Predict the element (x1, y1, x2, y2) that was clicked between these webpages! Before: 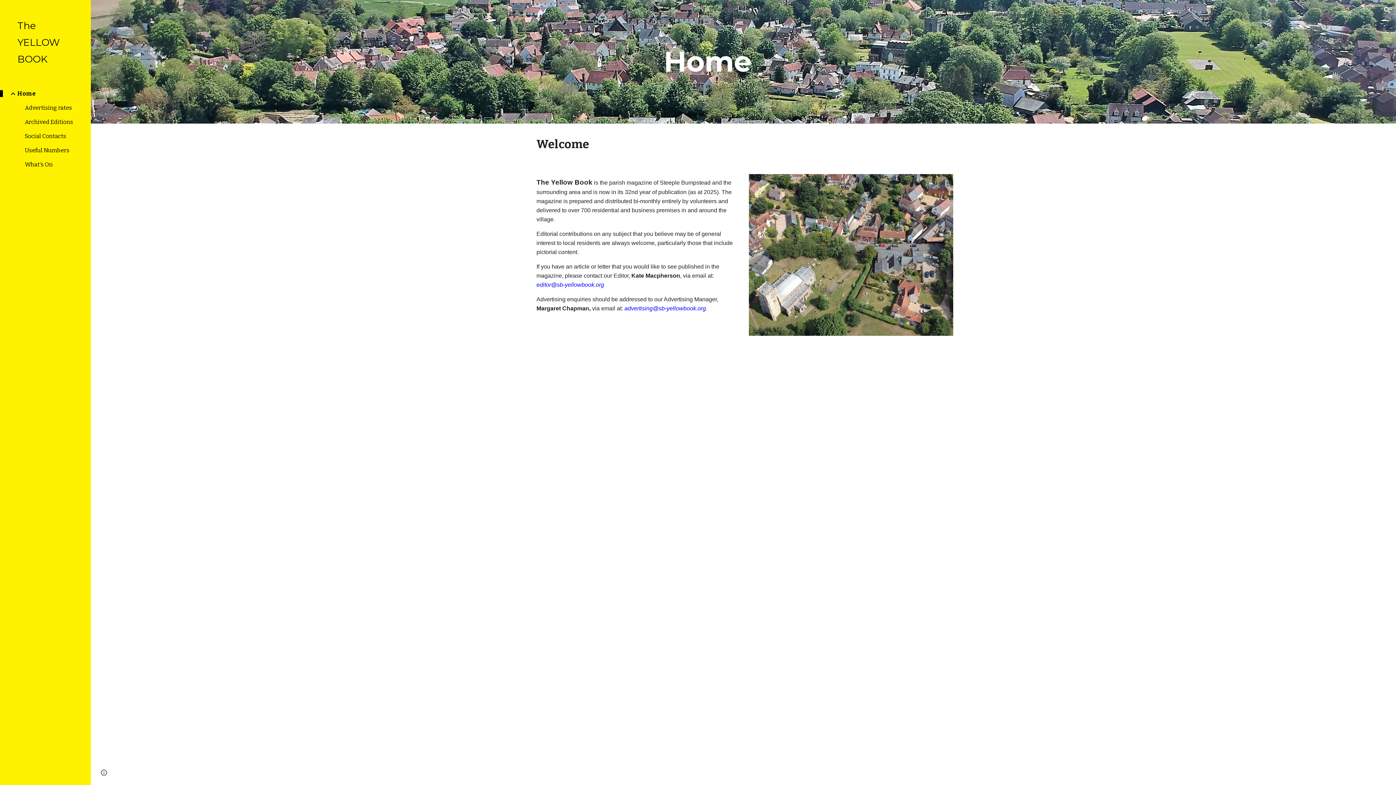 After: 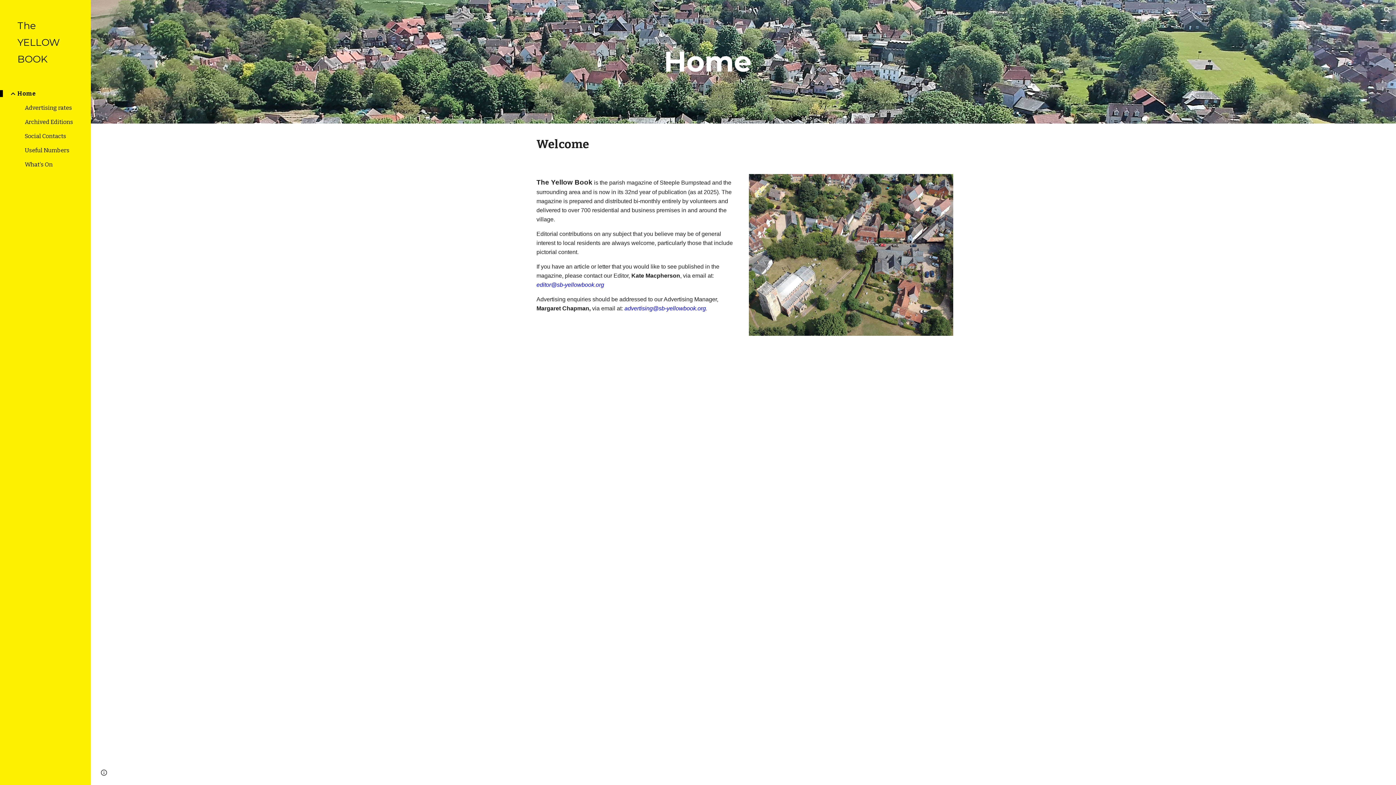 Action: label: The YELLOW BOOK bbox: (17, 17, 79, 67)